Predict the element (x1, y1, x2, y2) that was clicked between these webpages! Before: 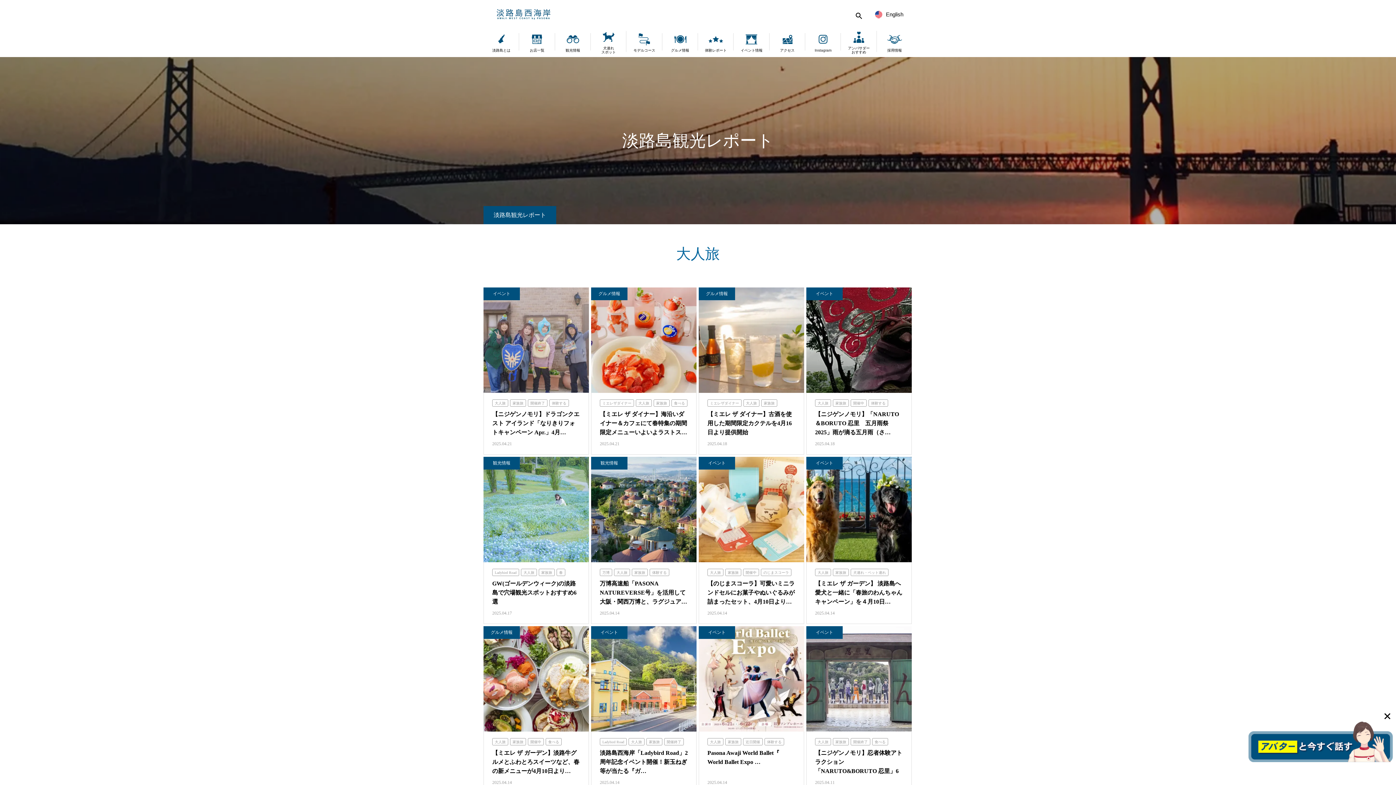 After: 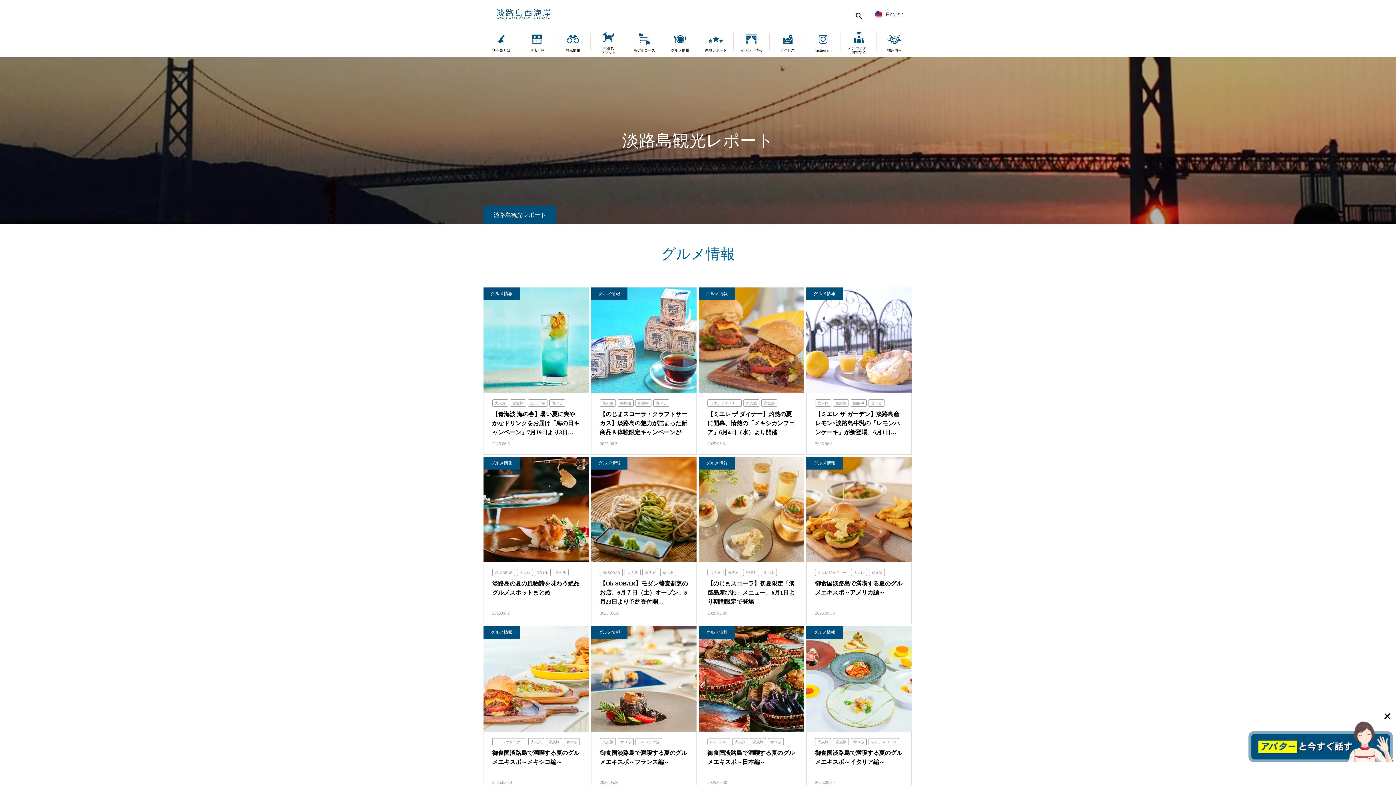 Action: label: グルメ情報 bbox: (670, 32, 690, 55)